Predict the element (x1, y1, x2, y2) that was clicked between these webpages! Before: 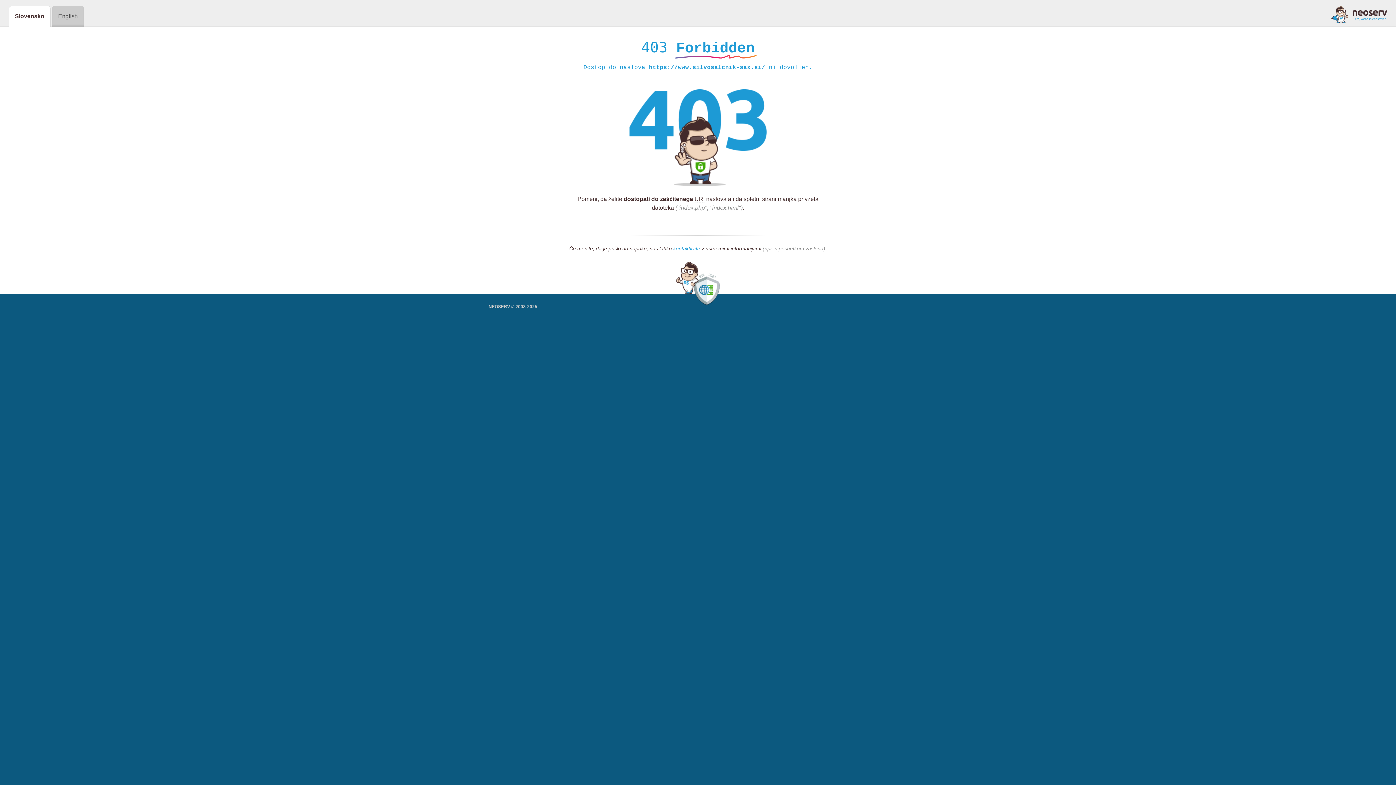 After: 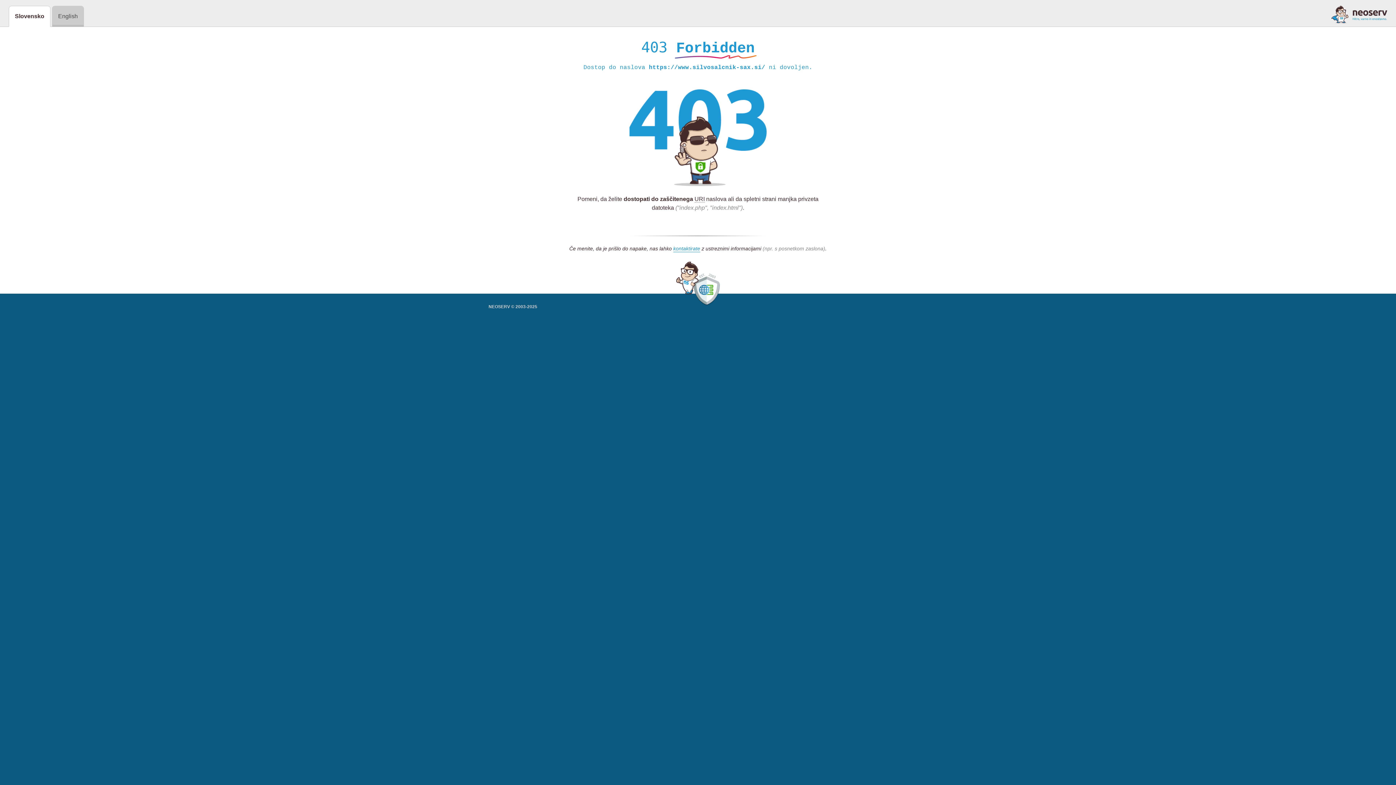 Action: bbox: (1331, 5, 1387, 23)